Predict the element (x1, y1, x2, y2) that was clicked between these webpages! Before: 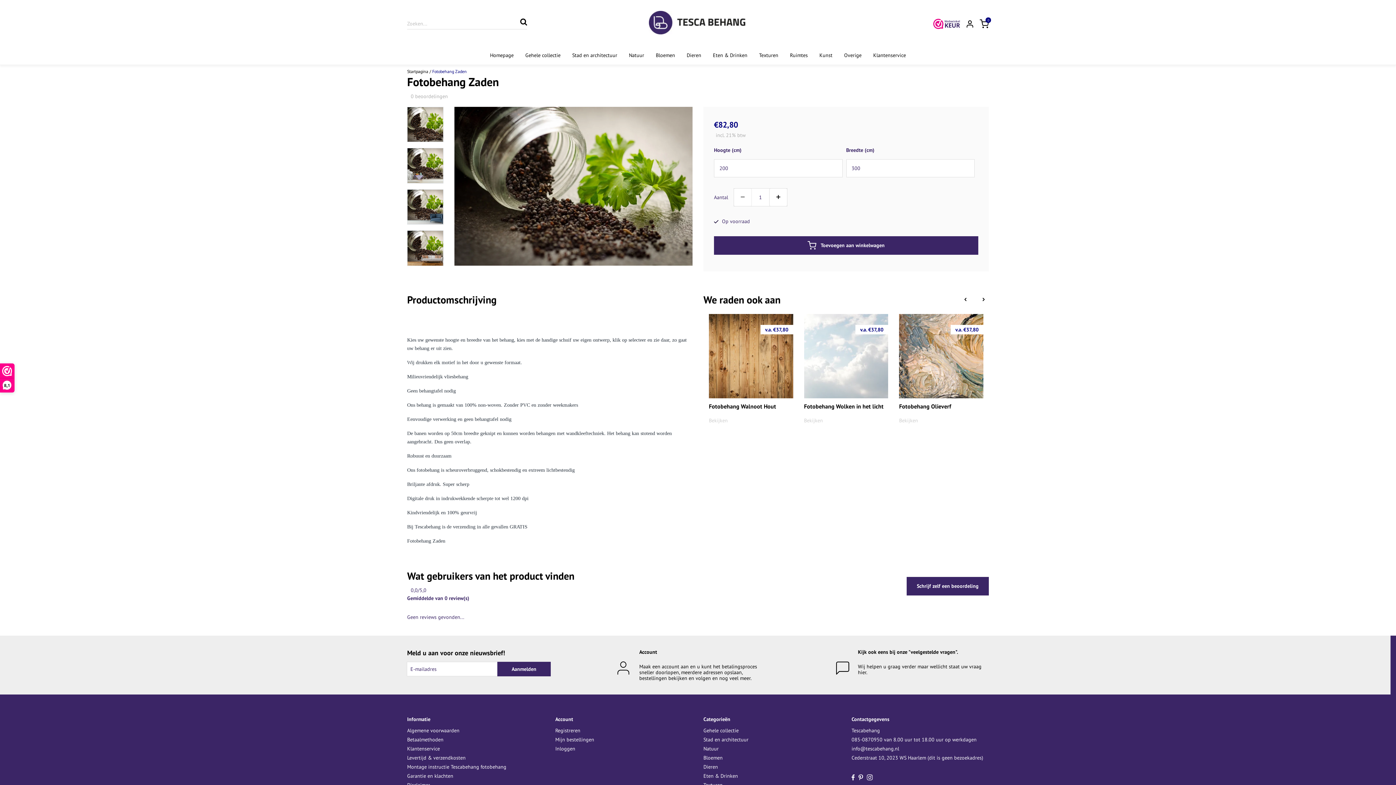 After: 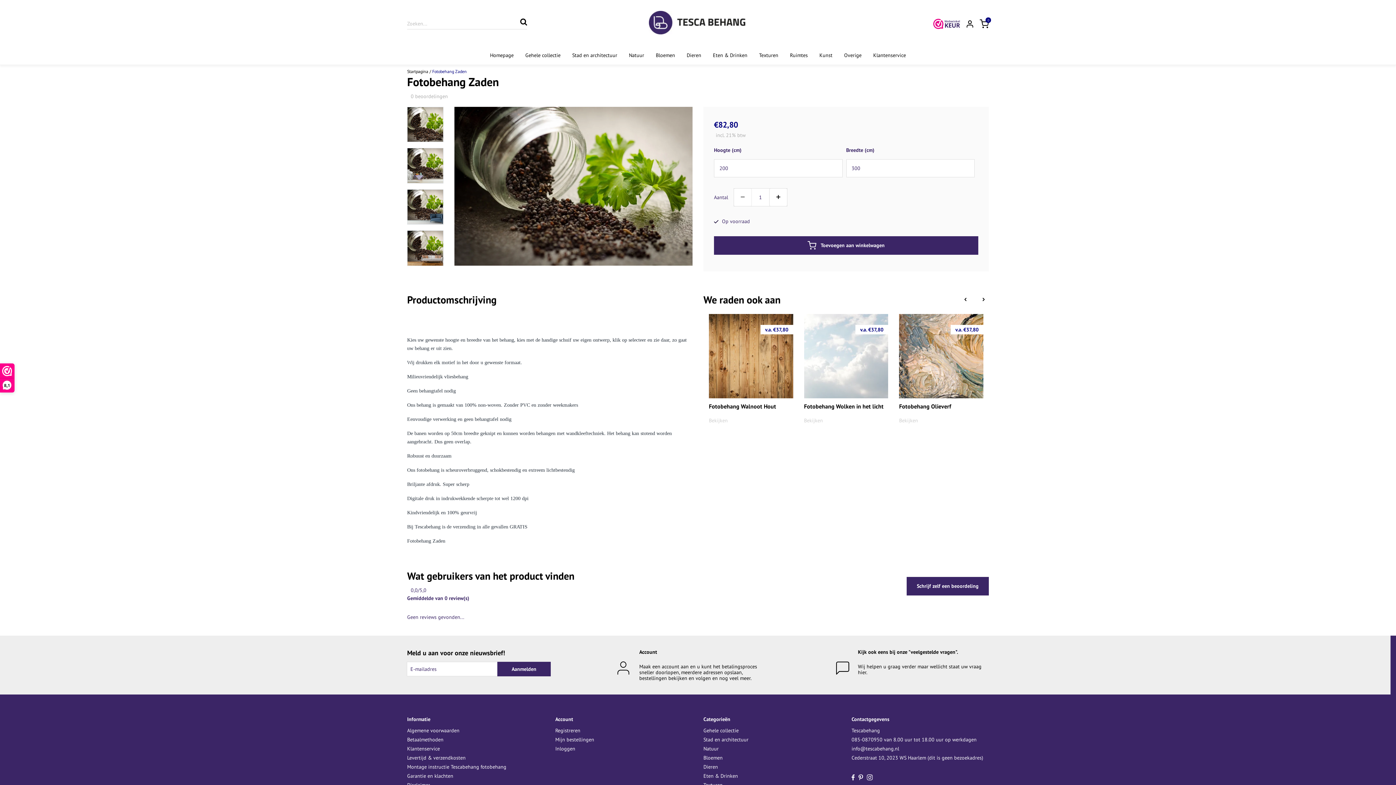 Action: bbox: (867, 775, 872, 780)